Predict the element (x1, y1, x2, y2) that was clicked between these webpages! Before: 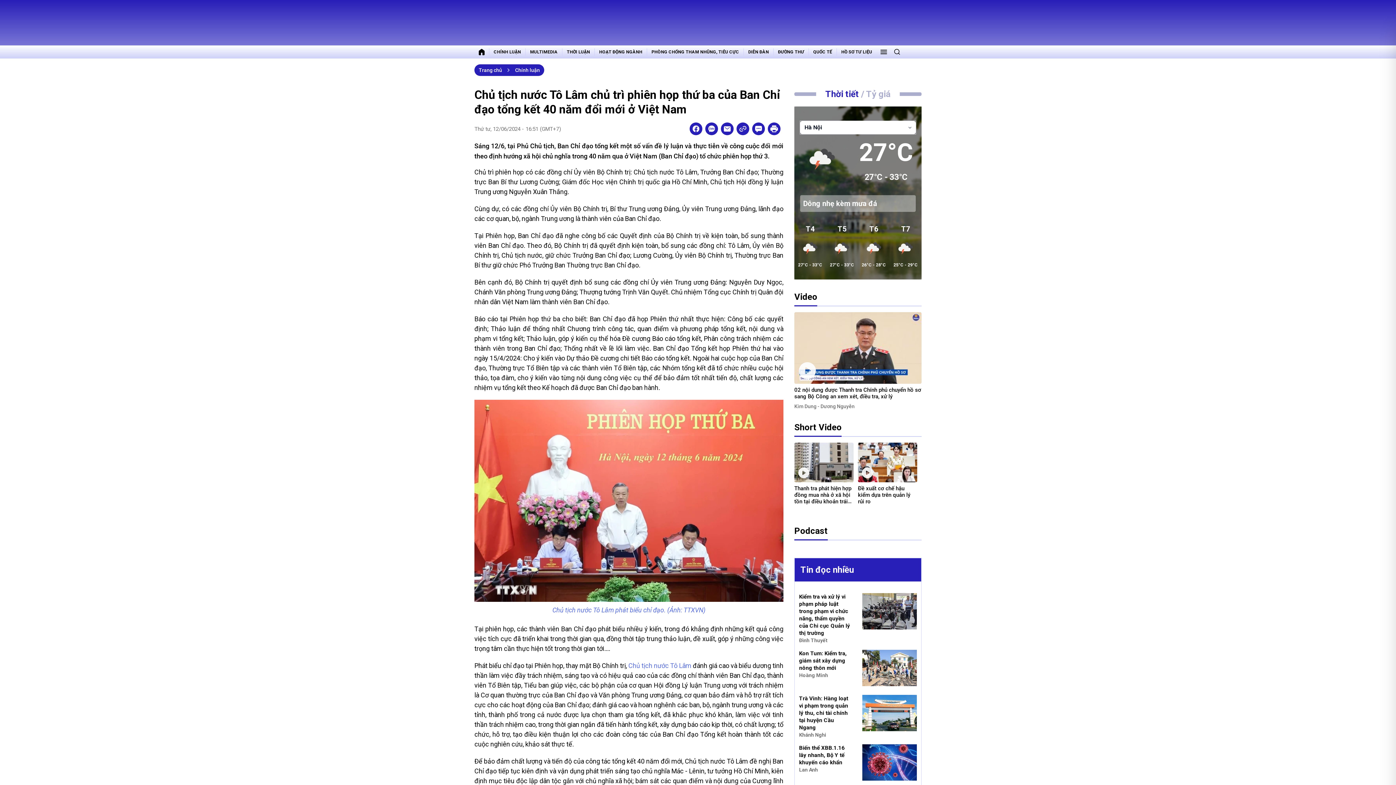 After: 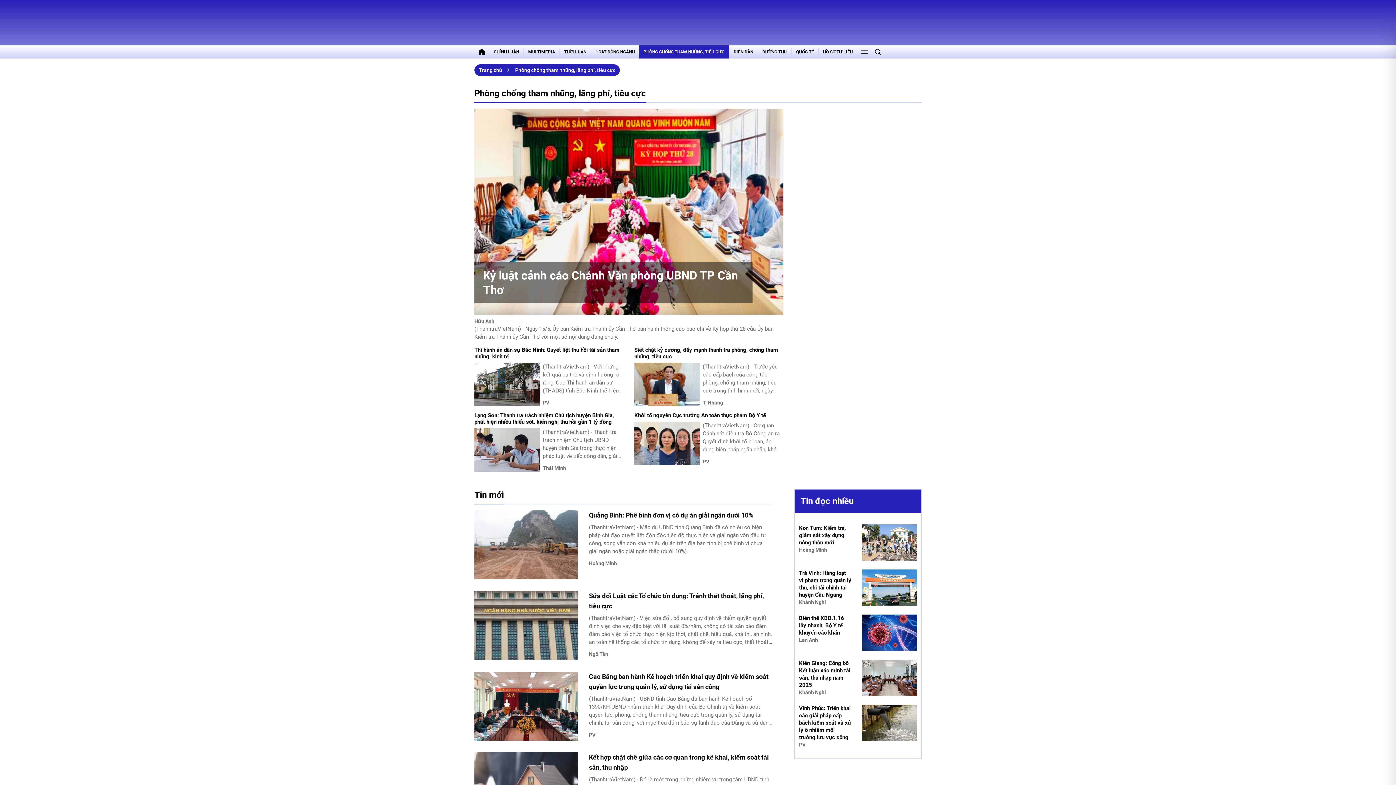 Action: bbox: (646, 48, 743, 55) label: PHÒNG CHỐNG THAM NHŨNG, TIÊU CỰC